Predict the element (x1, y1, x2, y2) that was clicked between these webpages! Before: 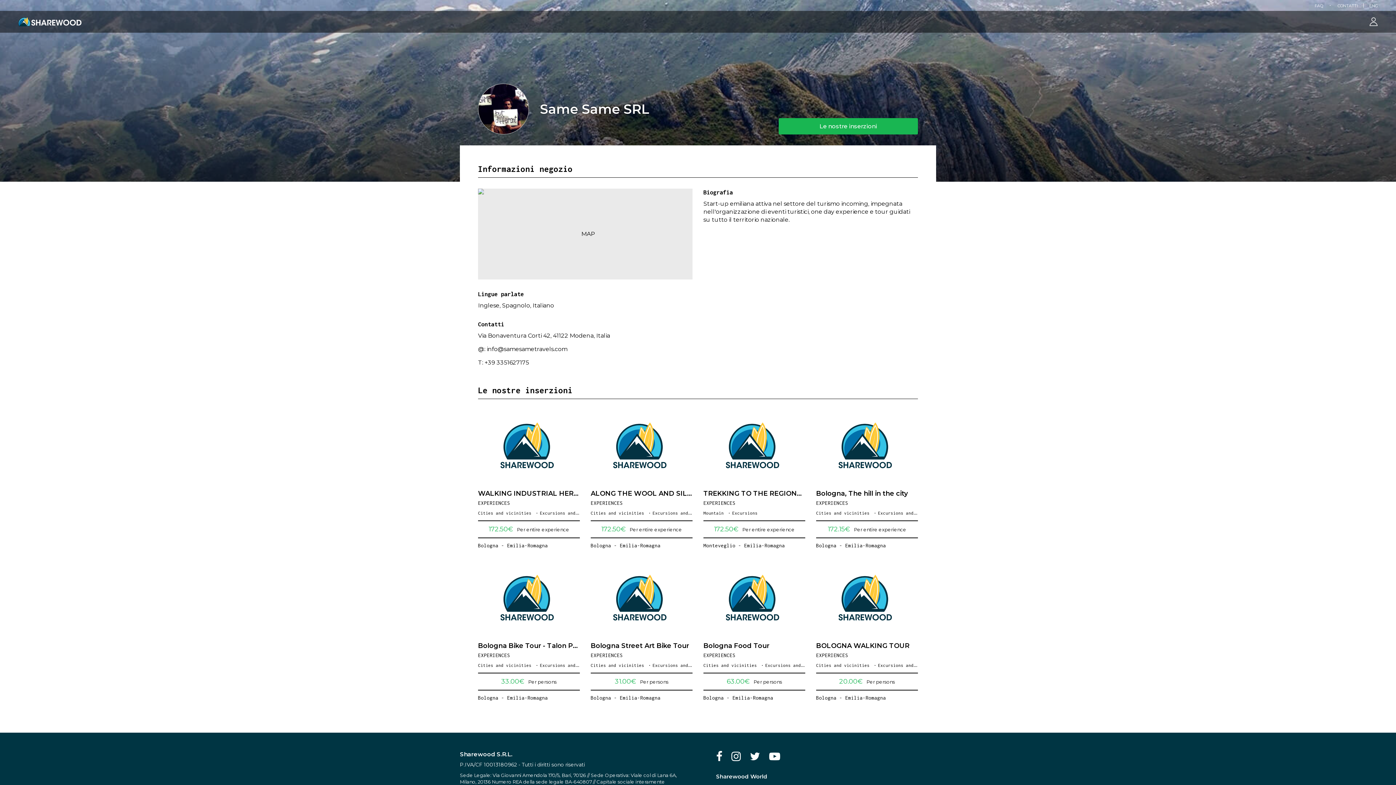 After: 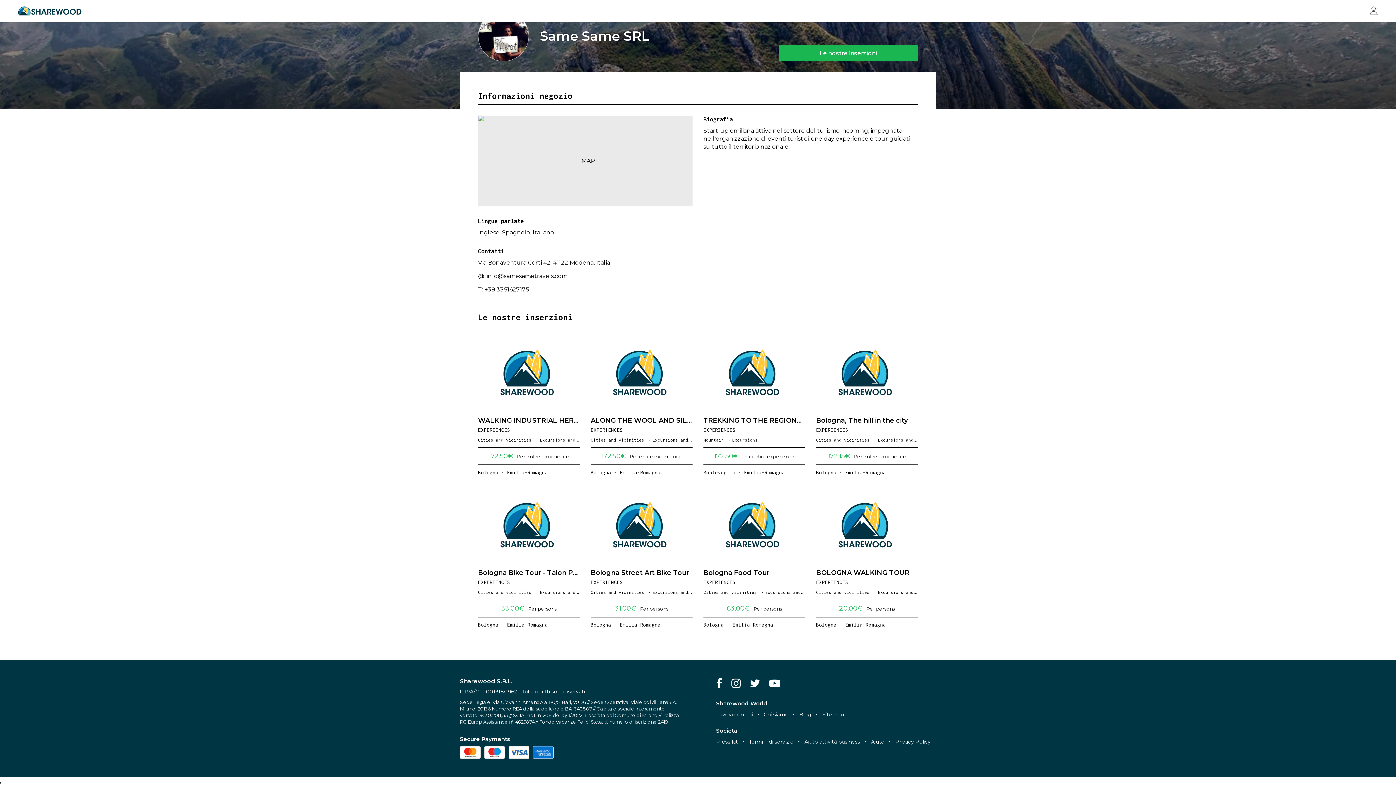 Action: bbox: (778, 118, 918, 134) label: Le nostre inserzioni